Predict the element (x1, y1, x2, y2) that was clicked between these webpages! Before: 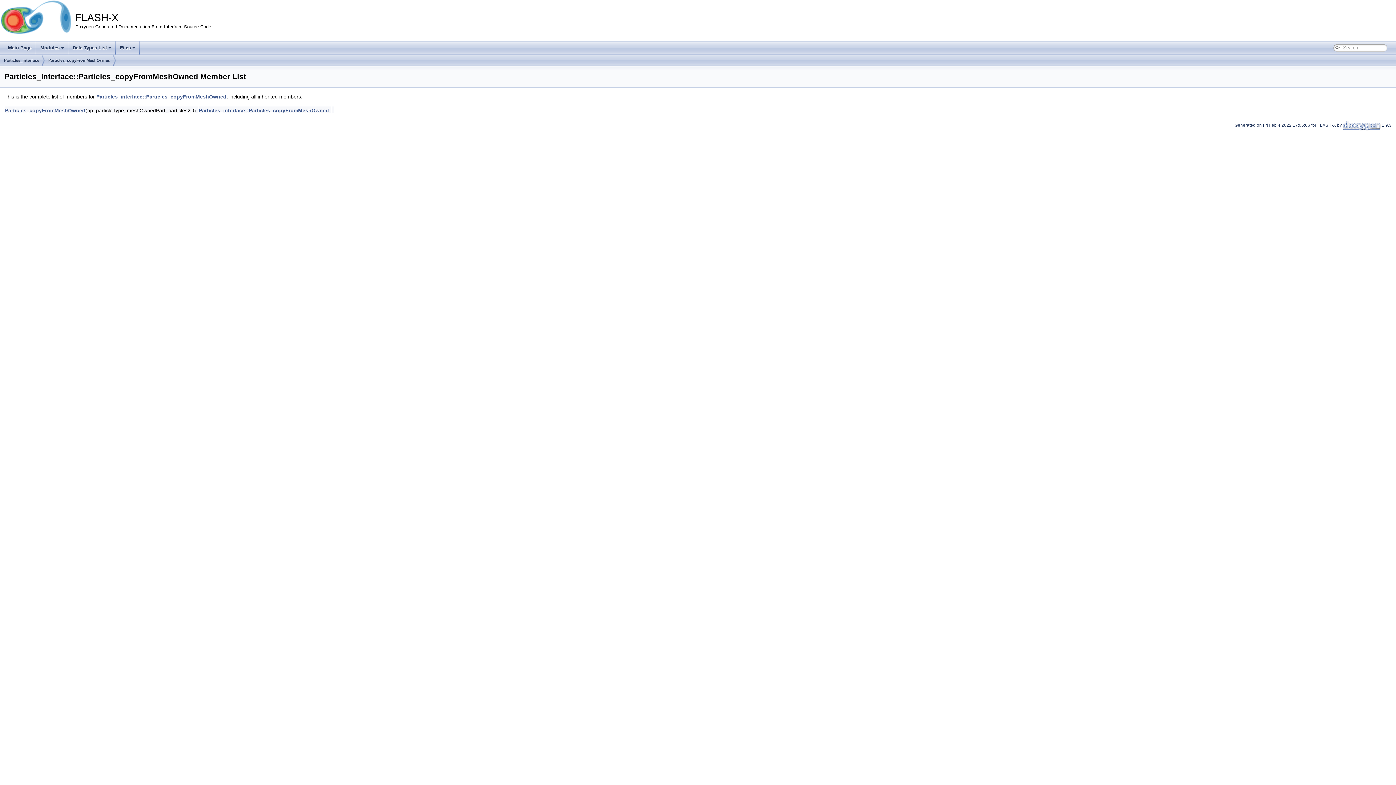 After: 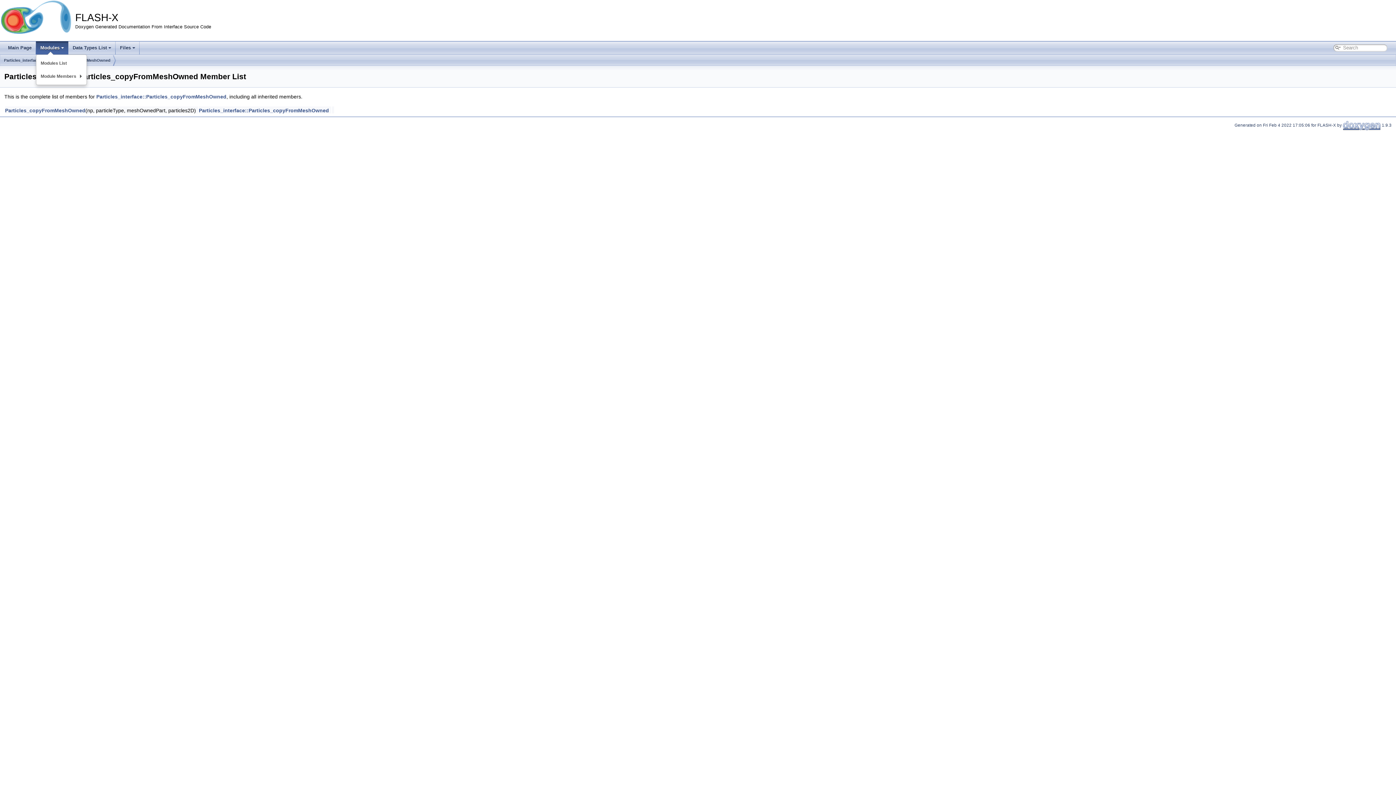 Action: label: Modules bbox: (36, 41, 68, 54)